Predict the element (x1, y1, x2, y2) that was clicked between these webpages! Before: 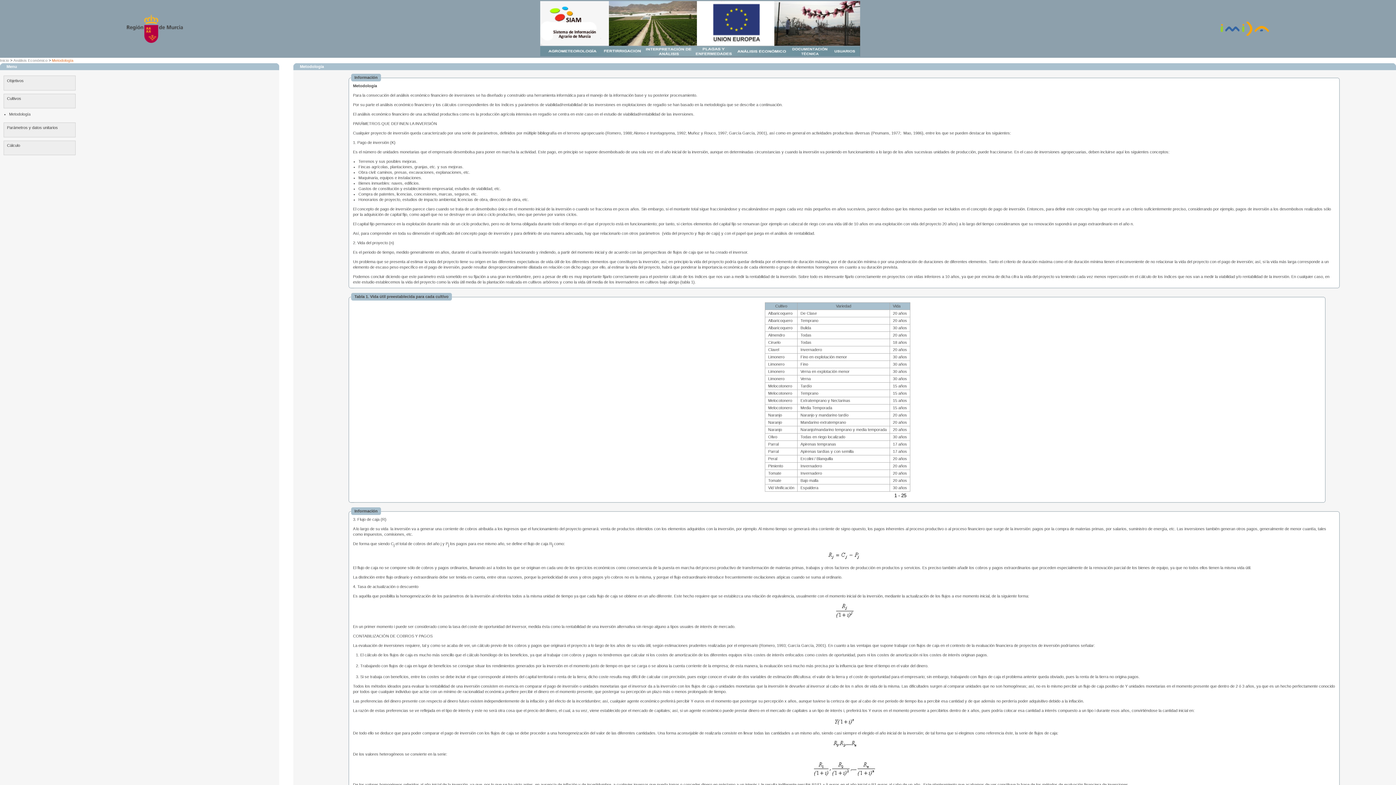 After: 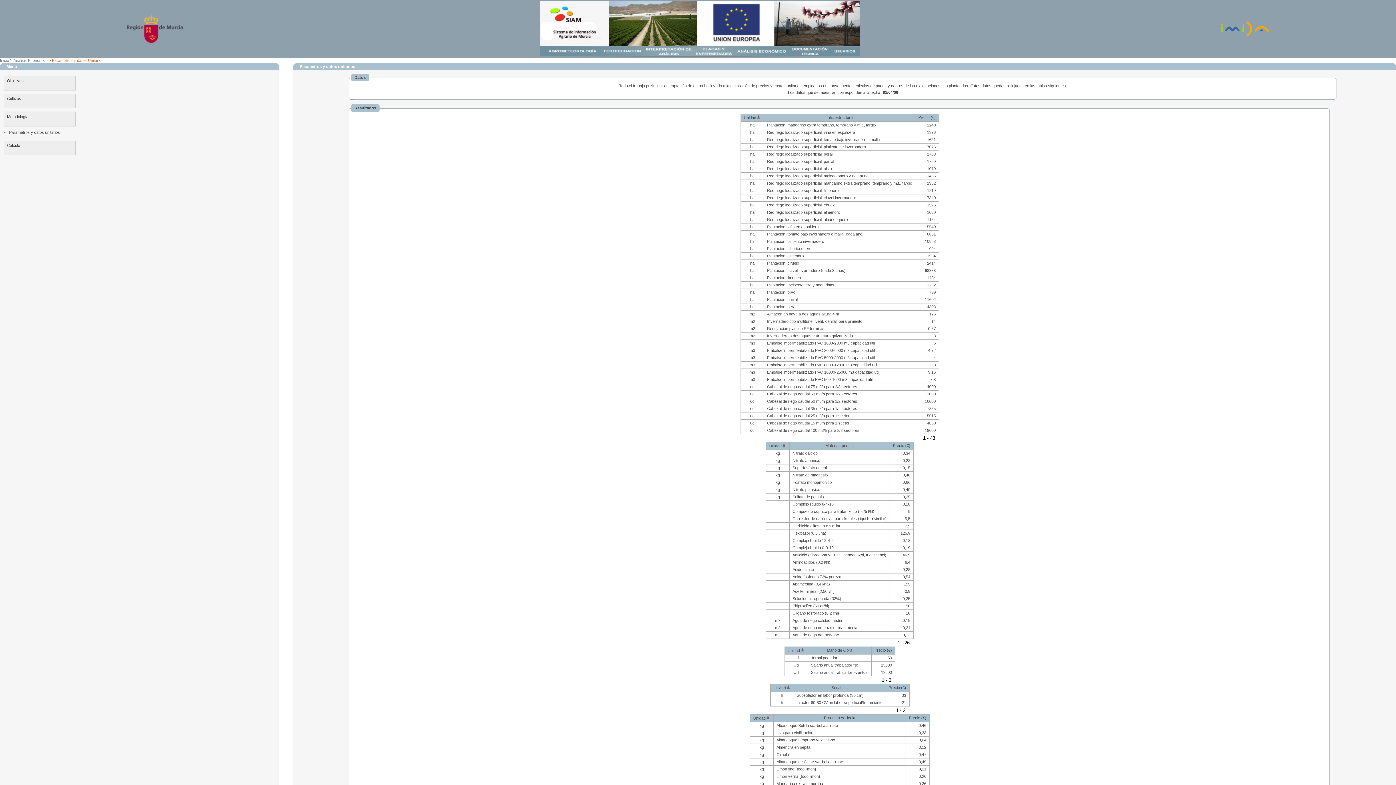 Action: label: Parámetros y datos unitarios bbox: (3, 122, 75, 137)